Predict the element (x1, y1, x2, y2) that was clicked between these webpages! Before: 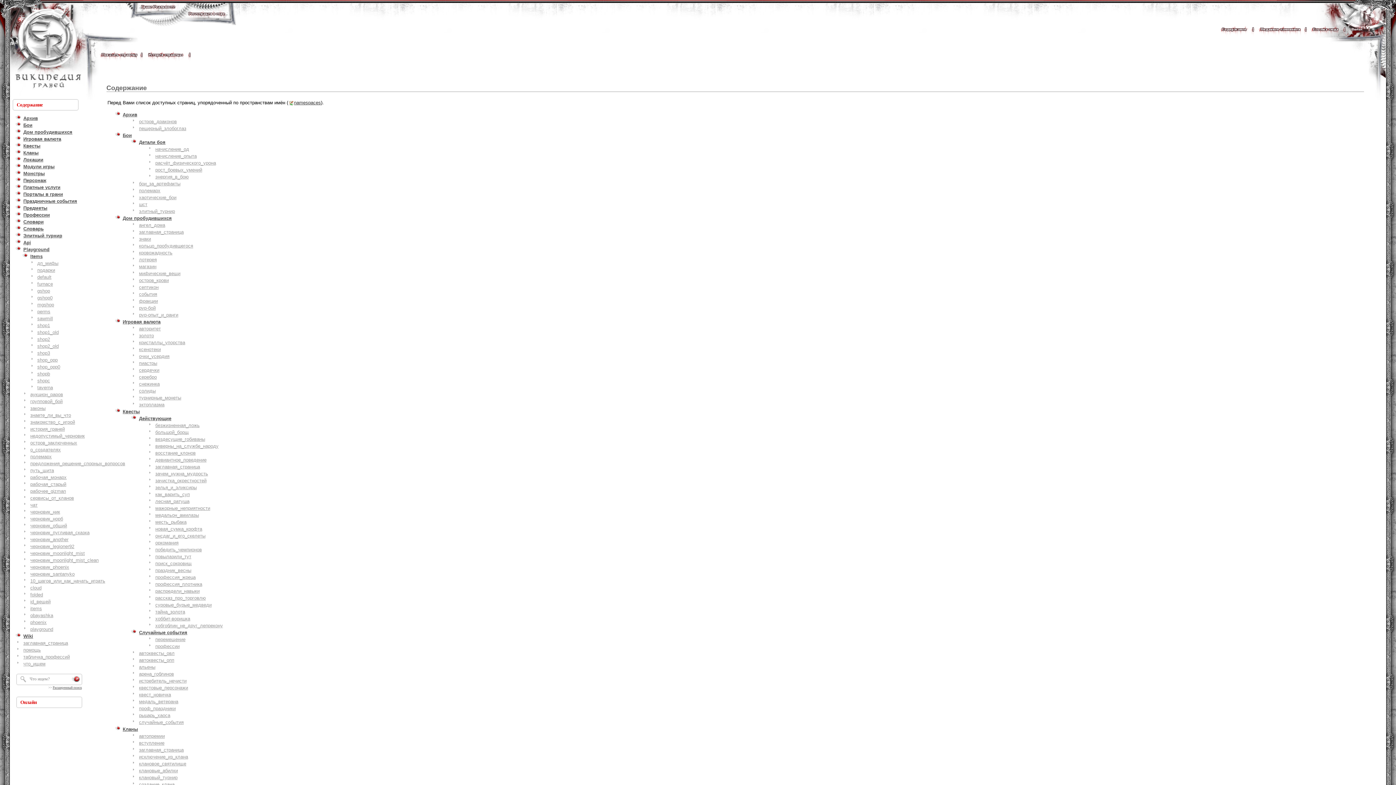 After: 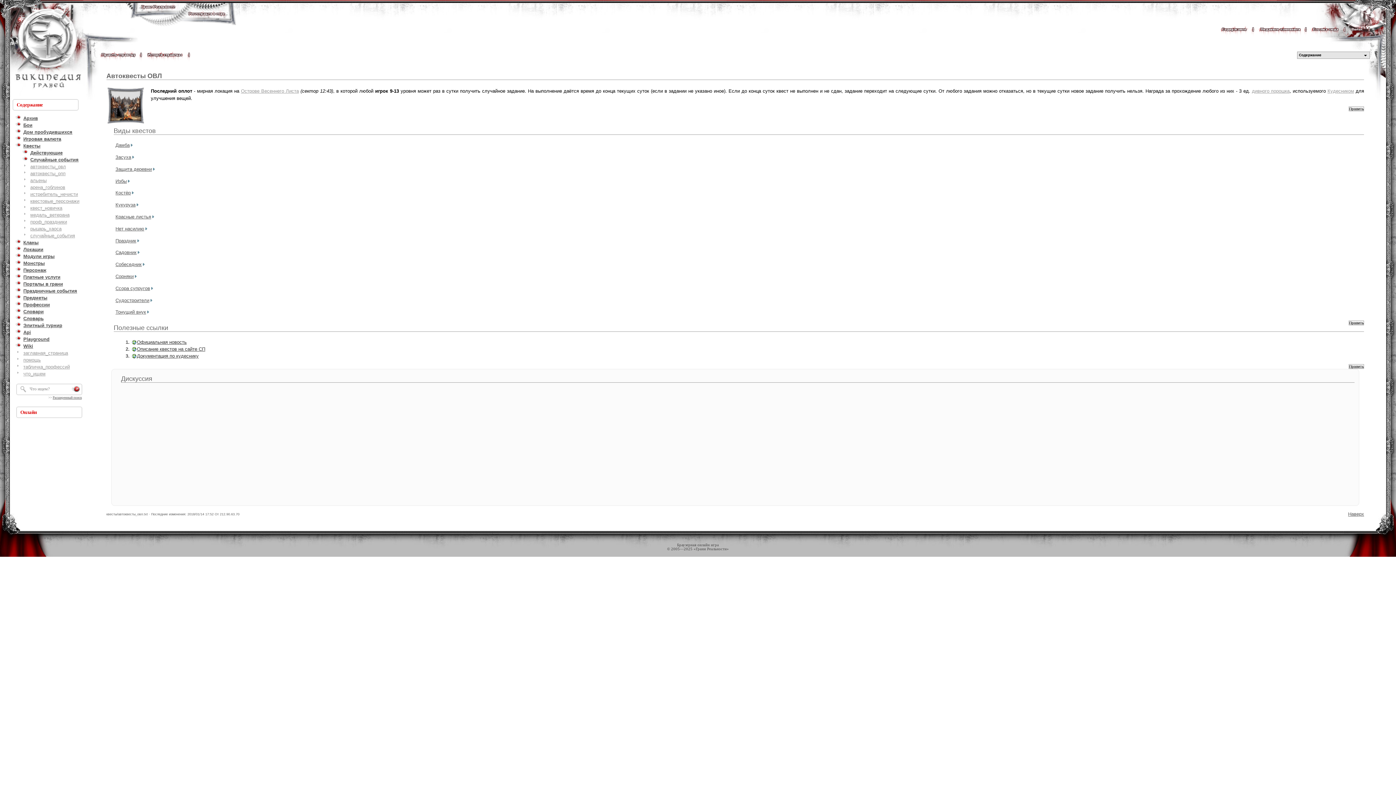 Action: label: автоквесты_овл bbox: (139, 650, 174, 656)